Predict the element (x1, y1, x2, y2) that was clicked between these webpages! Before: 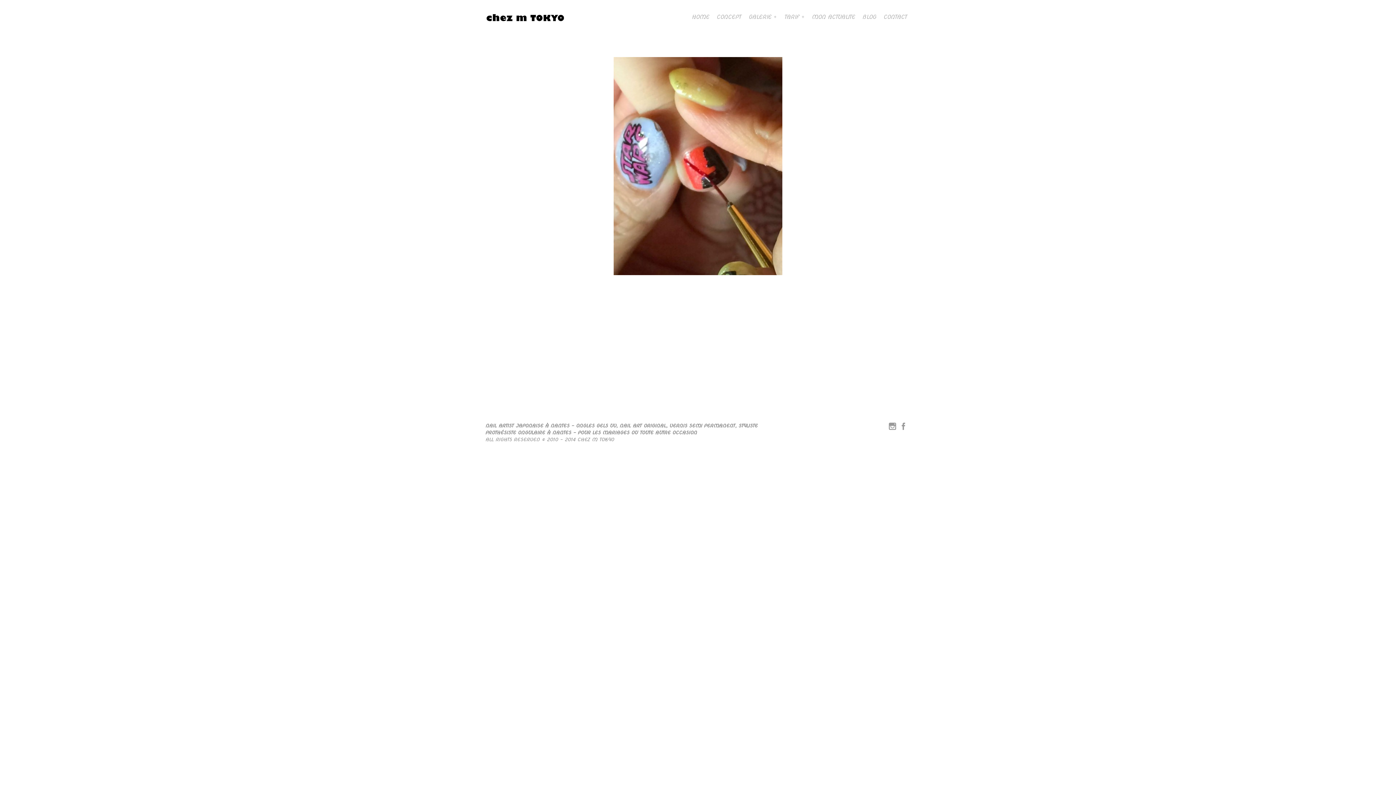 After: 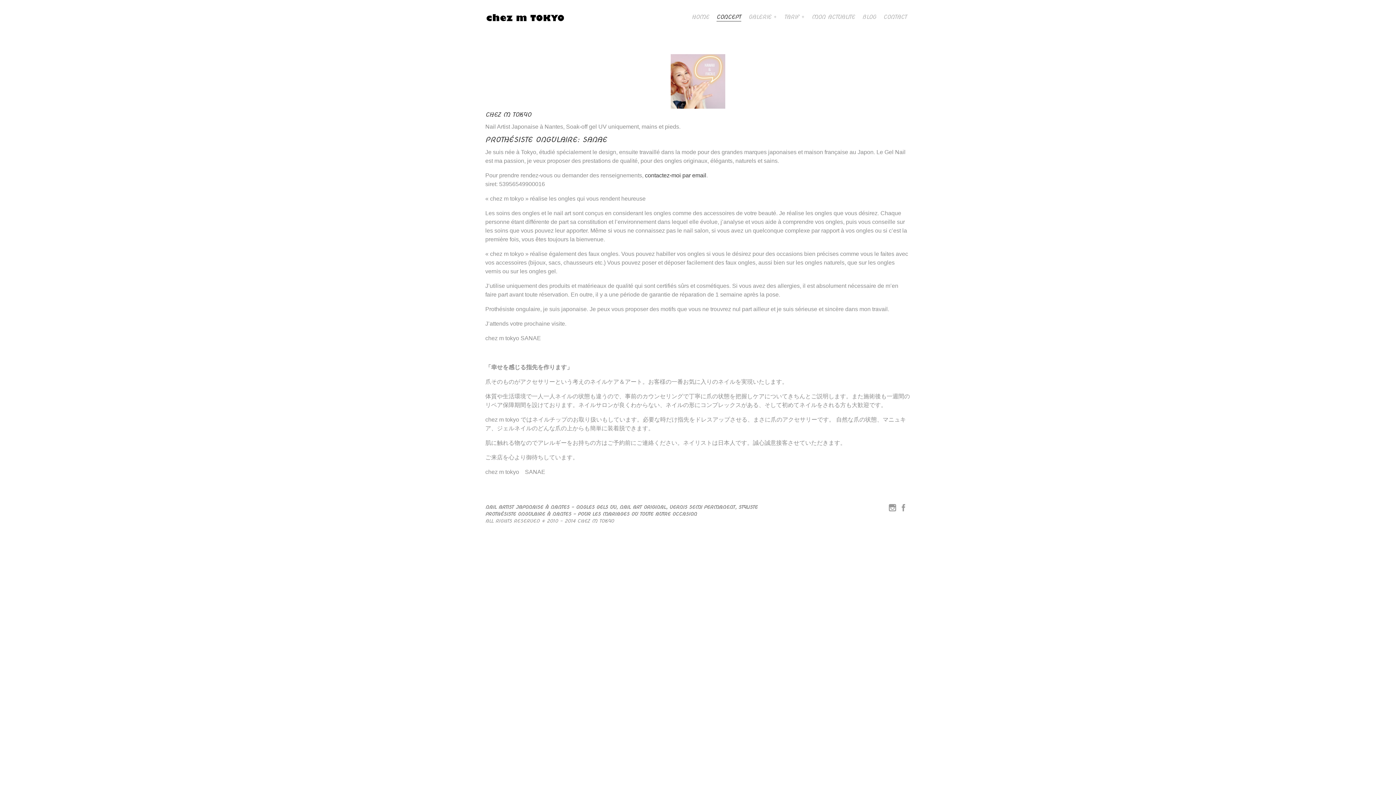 Action: bbox: (716, 13, 741, 21) label: CONCEPT